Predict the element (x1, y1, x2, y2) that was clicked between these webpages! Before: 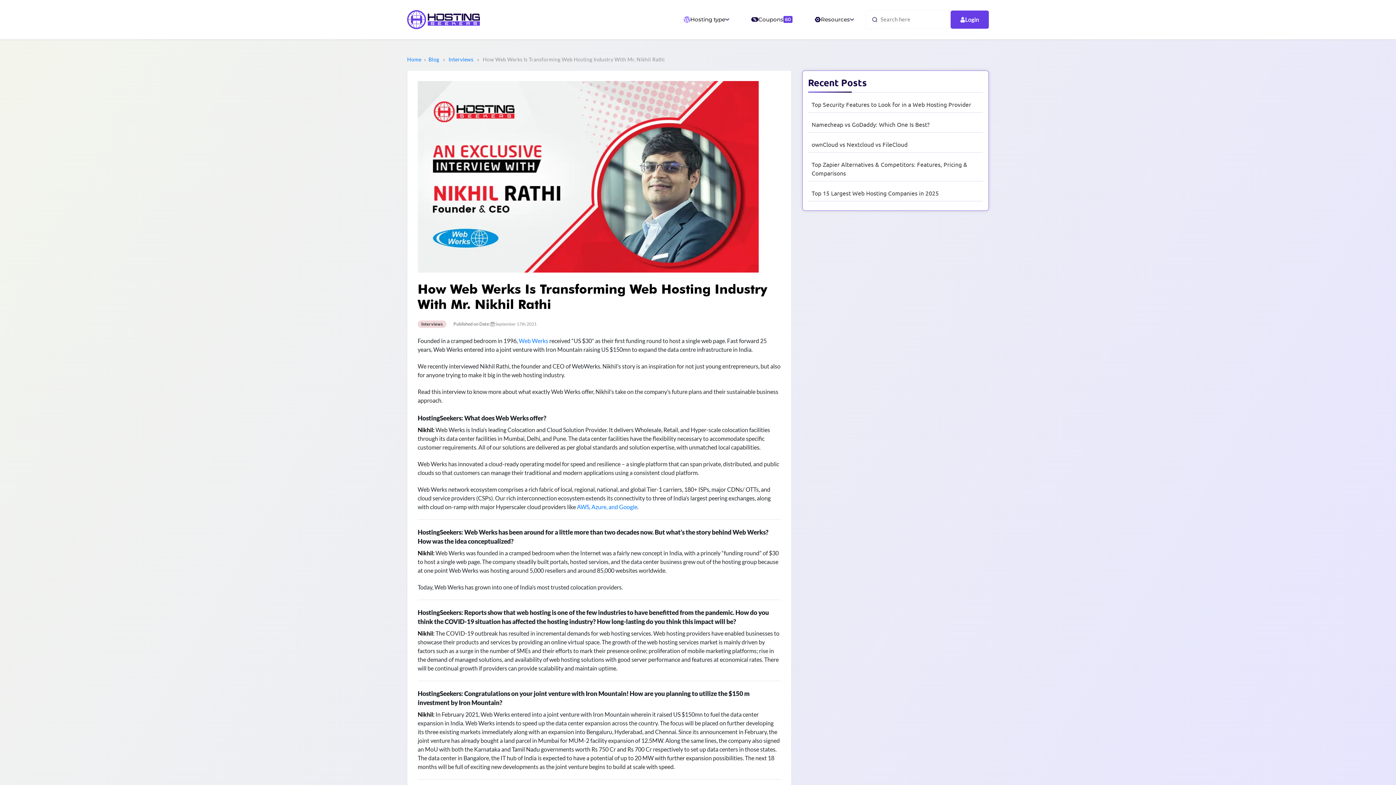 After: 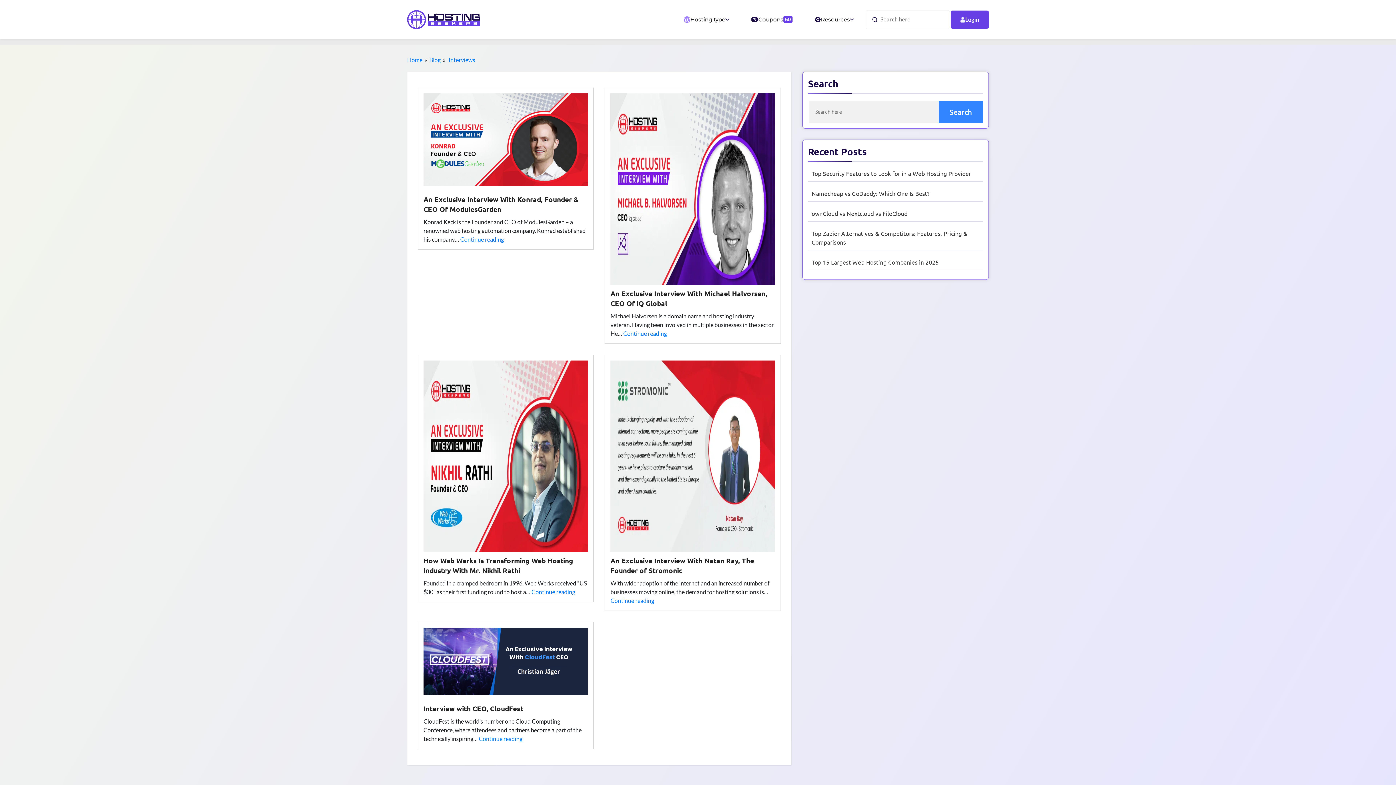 Action: label: Interviews bbox: (448, 56, 473, 62)